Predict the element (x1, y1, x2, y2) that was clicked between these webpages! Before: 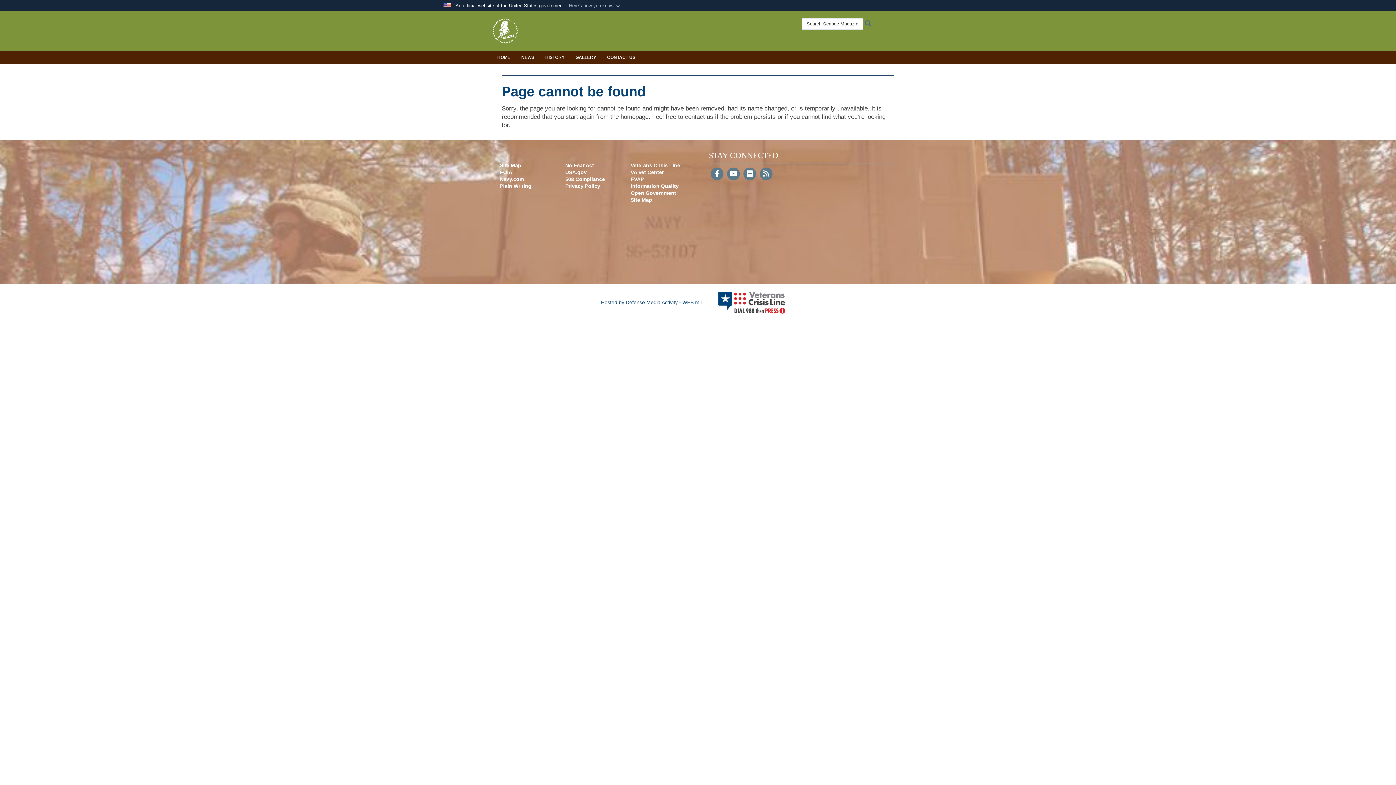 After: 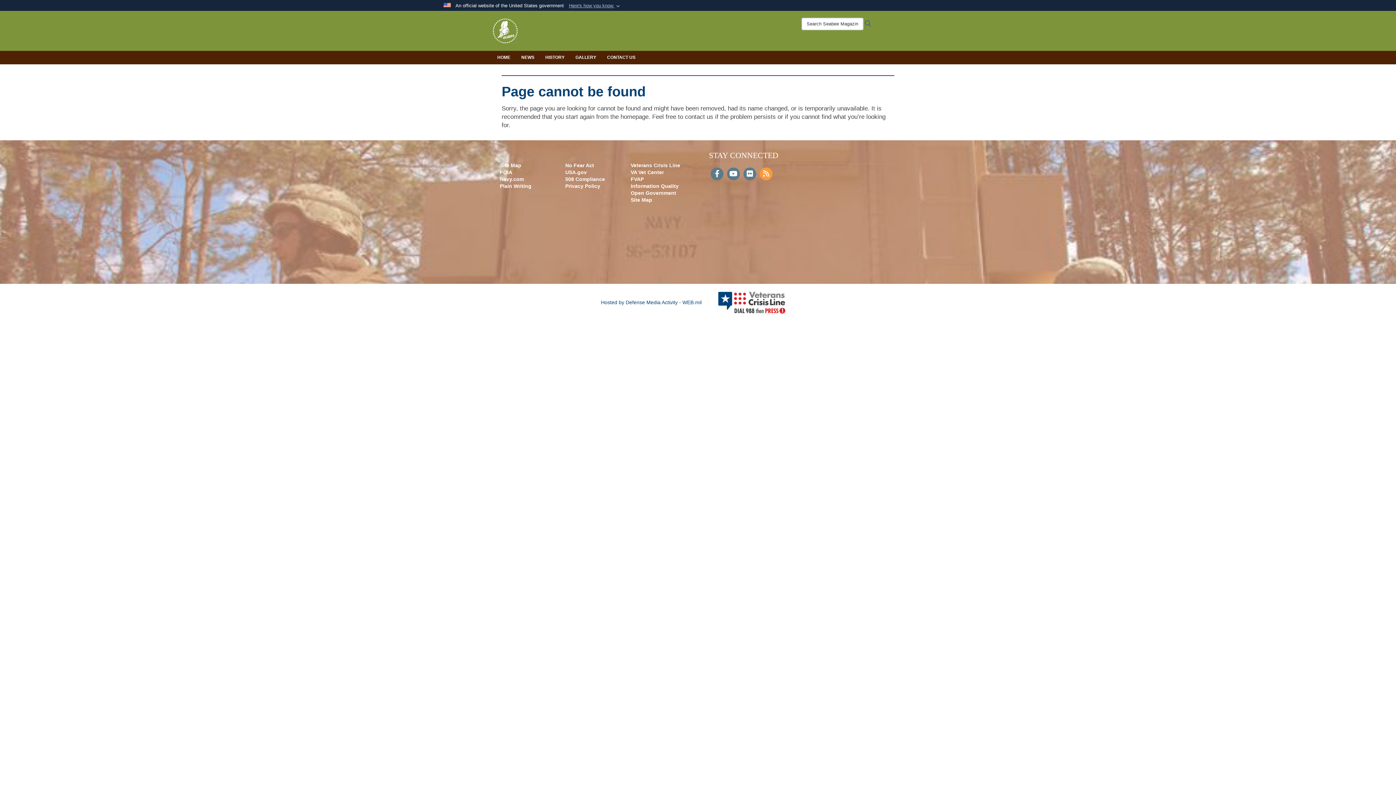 Action: bbox: (760, 171, 772, 177) label: RSS